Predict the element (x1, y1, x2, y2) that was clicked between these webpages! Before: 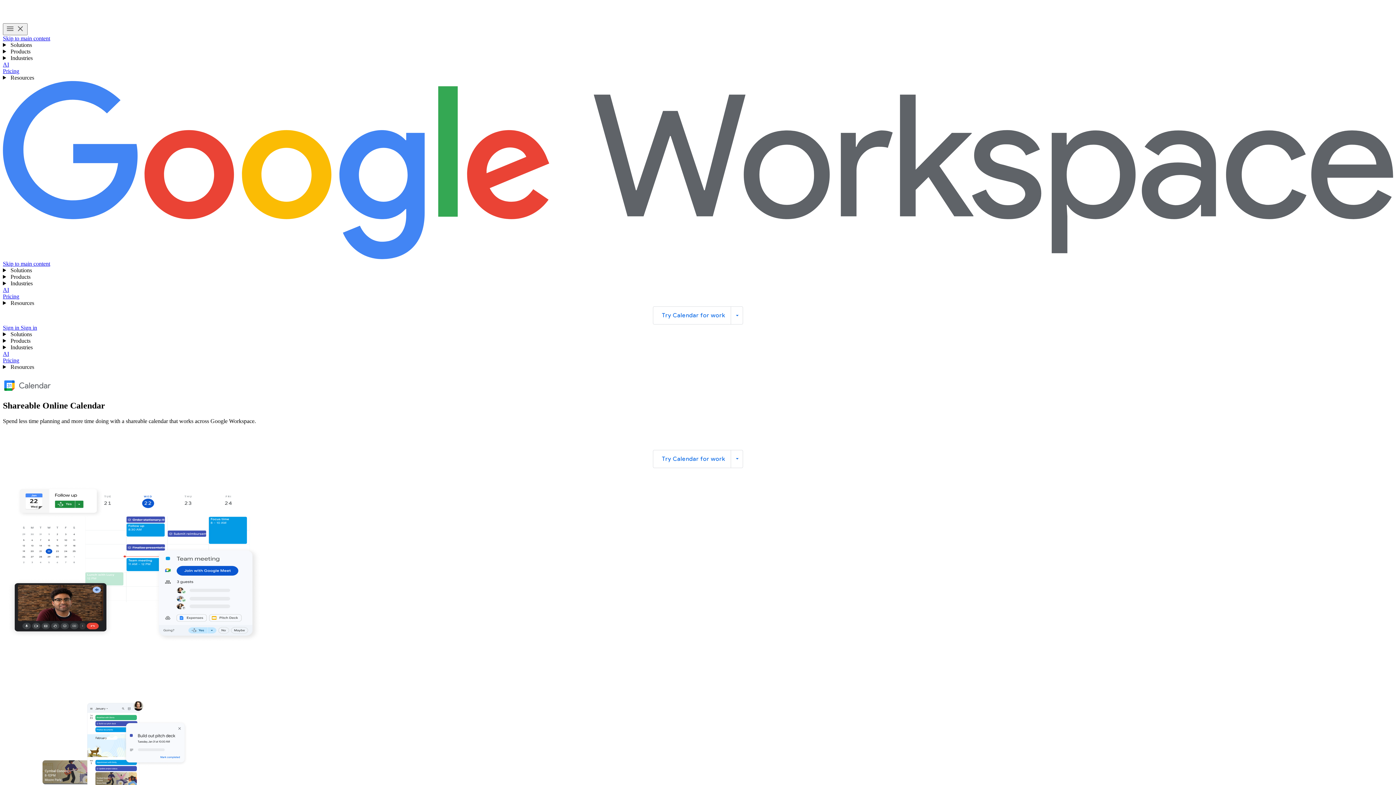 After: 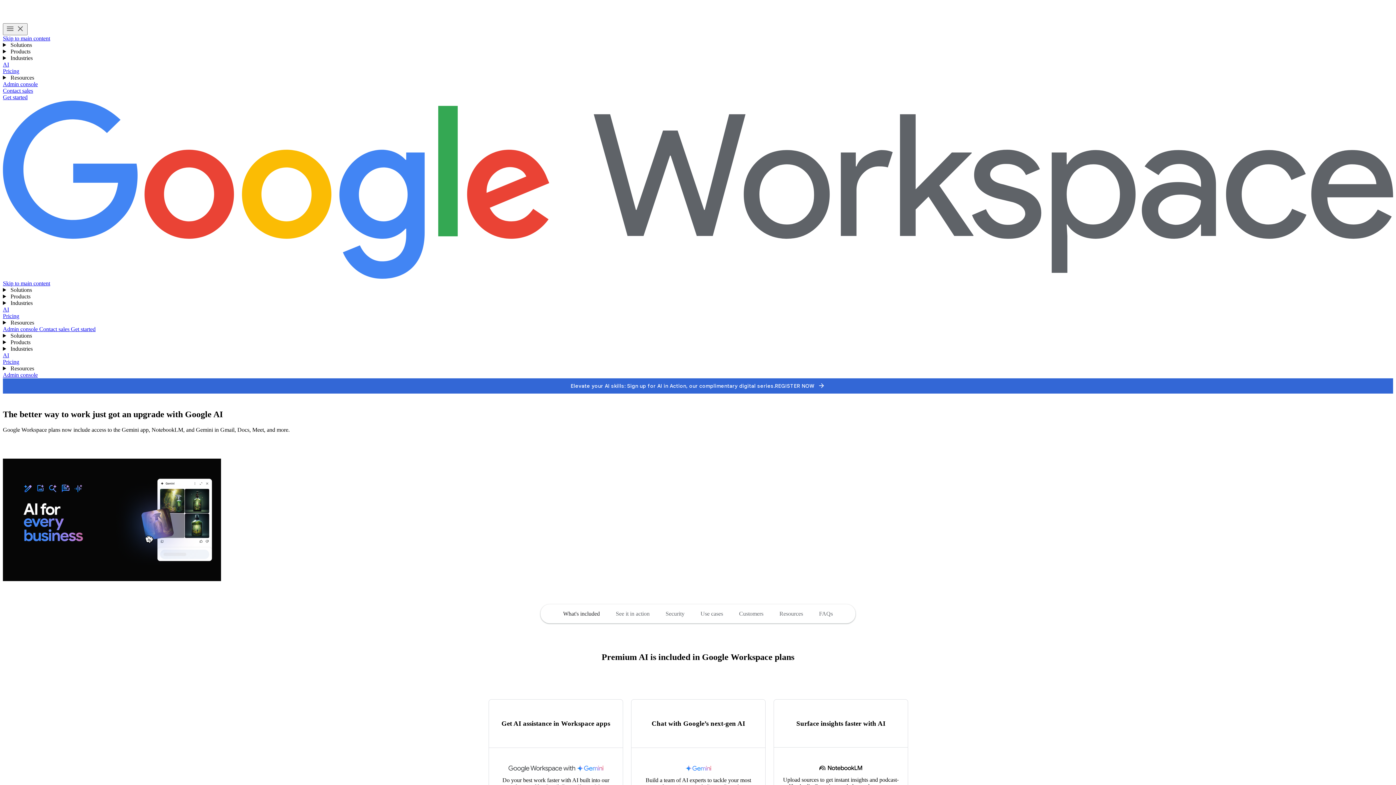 Action: label: AI bbox: (2, 286, 9, 293)